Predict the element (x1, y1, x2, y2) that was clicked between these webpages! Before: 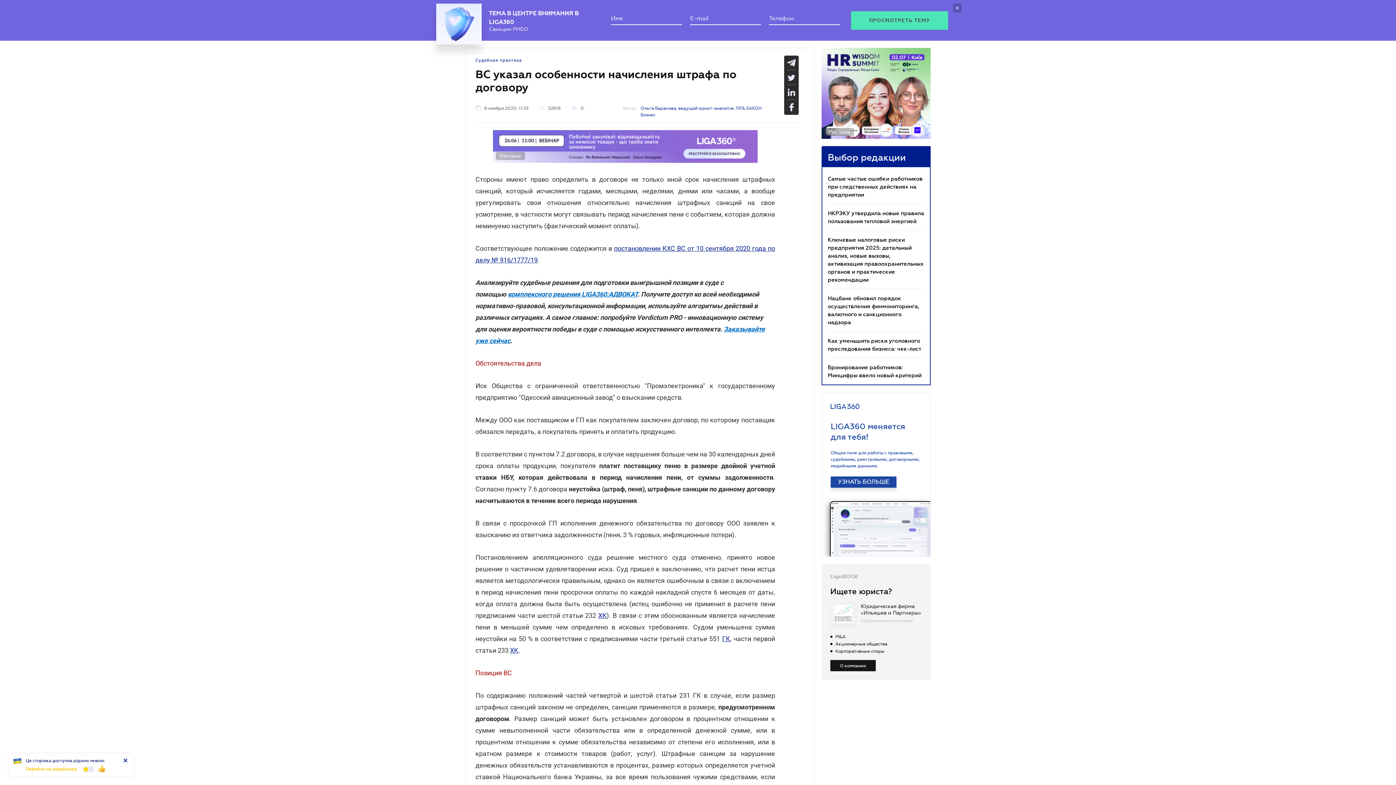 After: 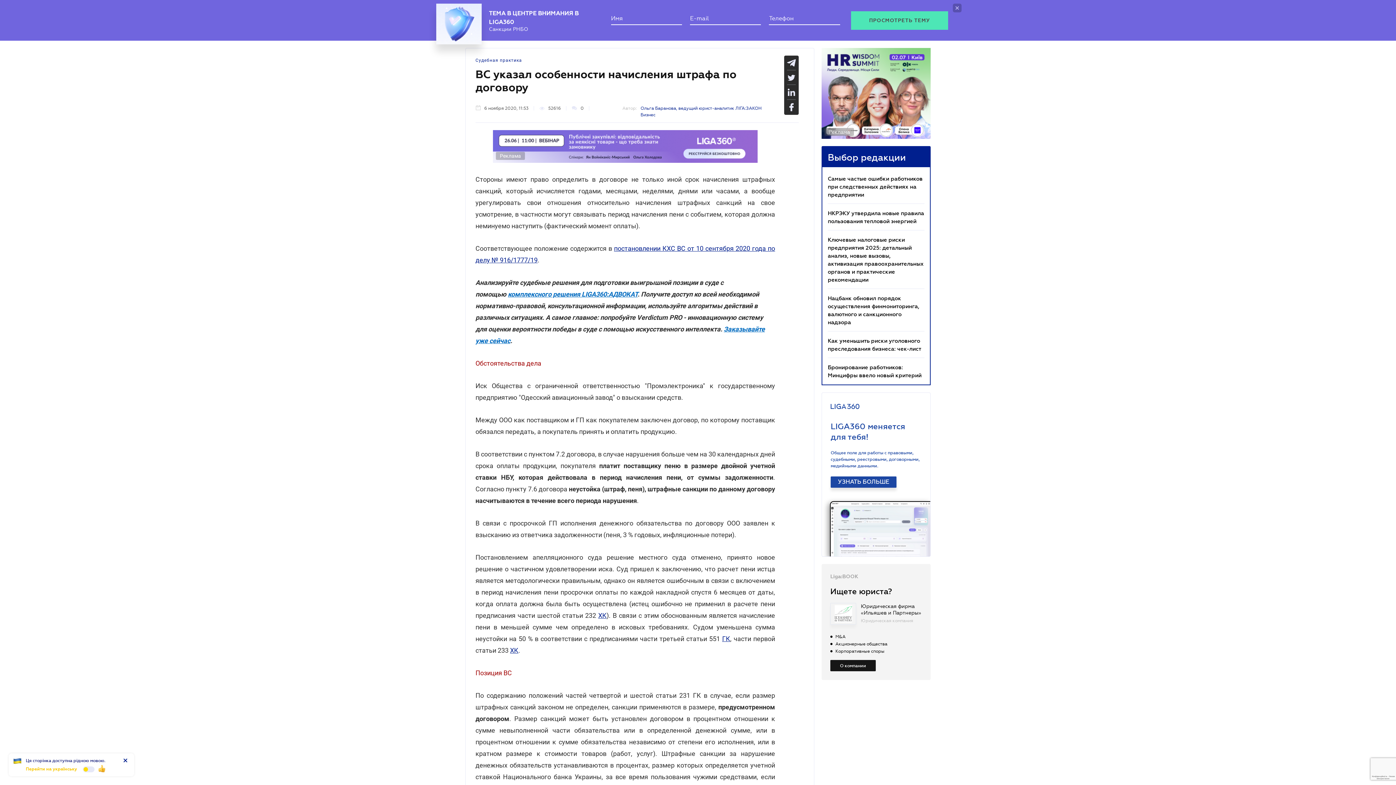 Action: label: ХК bbox: (510, 639, 518, 647)